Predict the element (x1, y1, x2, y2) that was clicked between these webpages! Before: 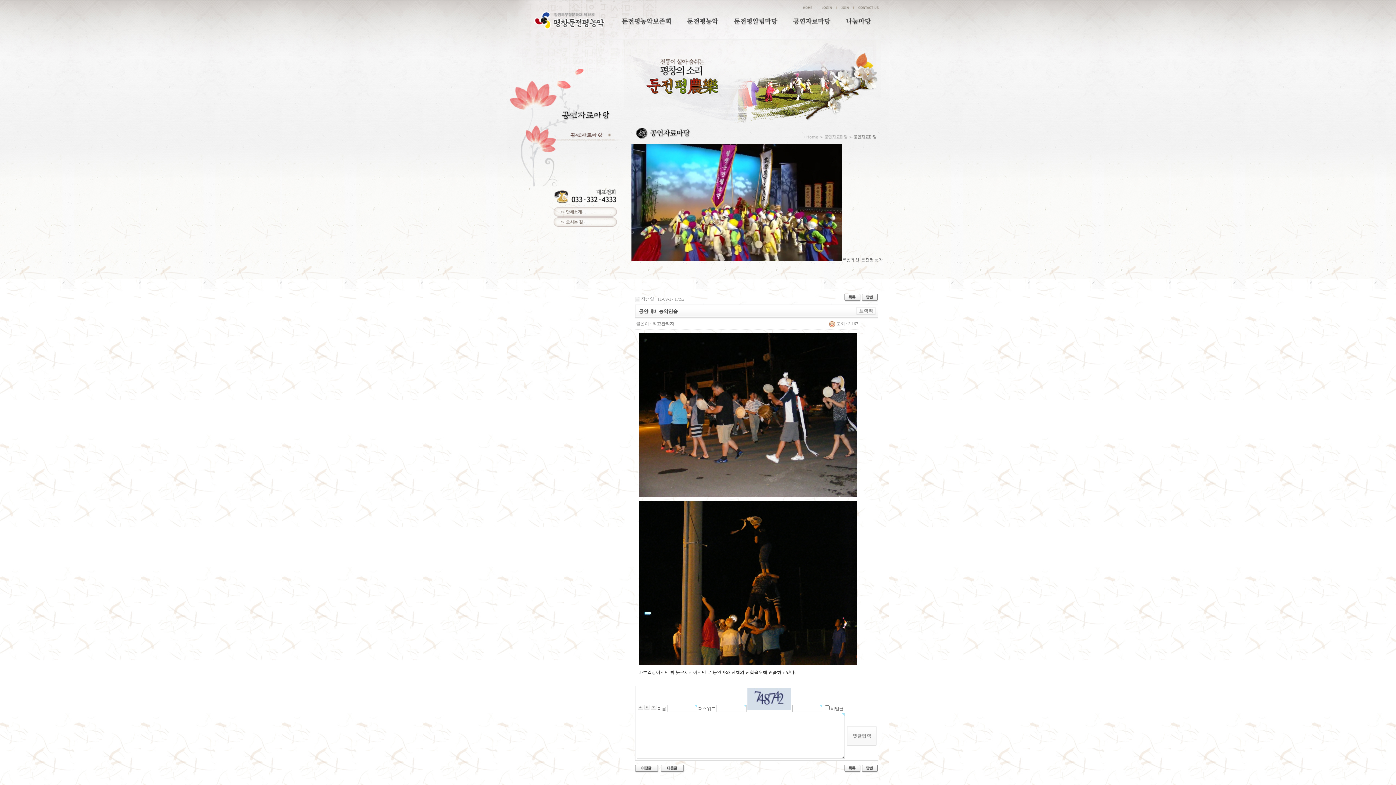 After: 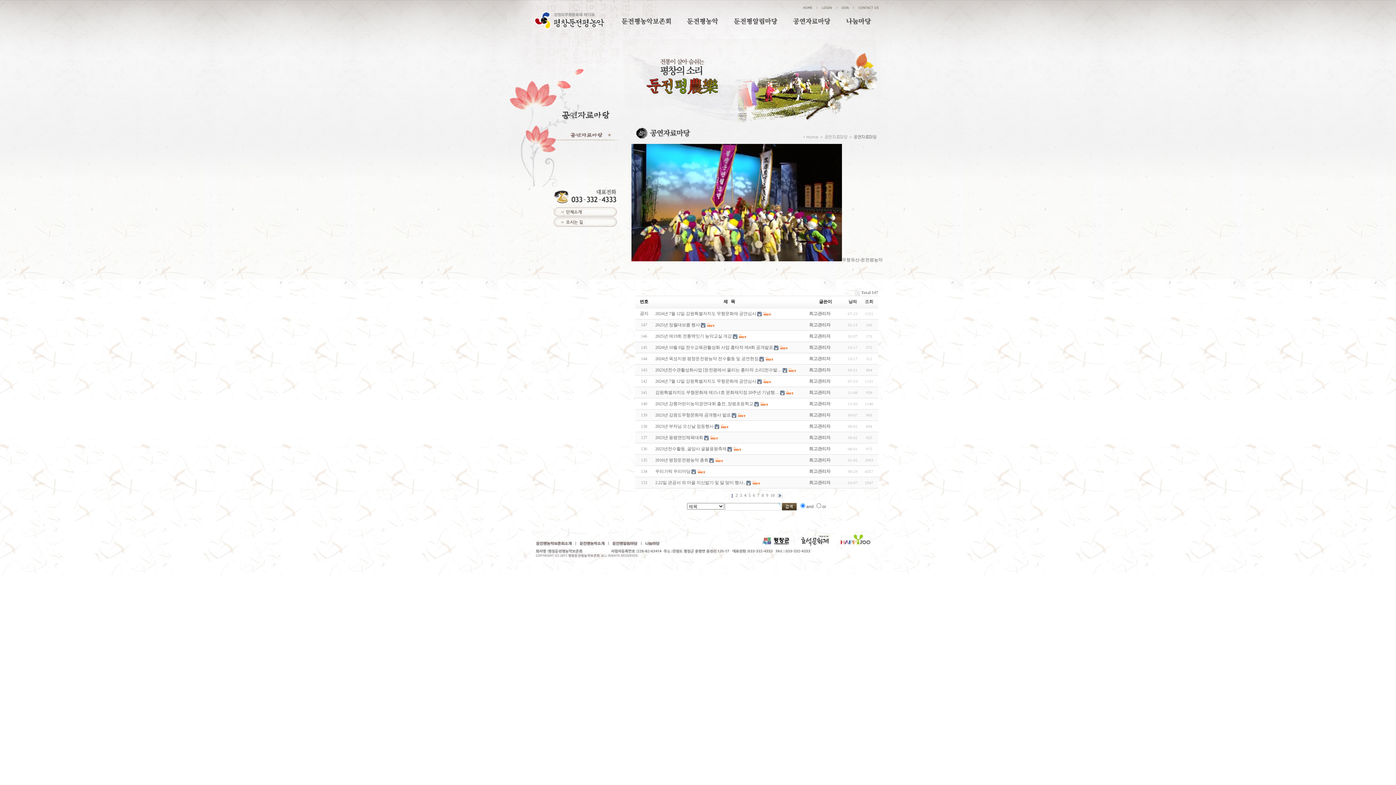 Action: bbox: (507, 137, 624, 142)